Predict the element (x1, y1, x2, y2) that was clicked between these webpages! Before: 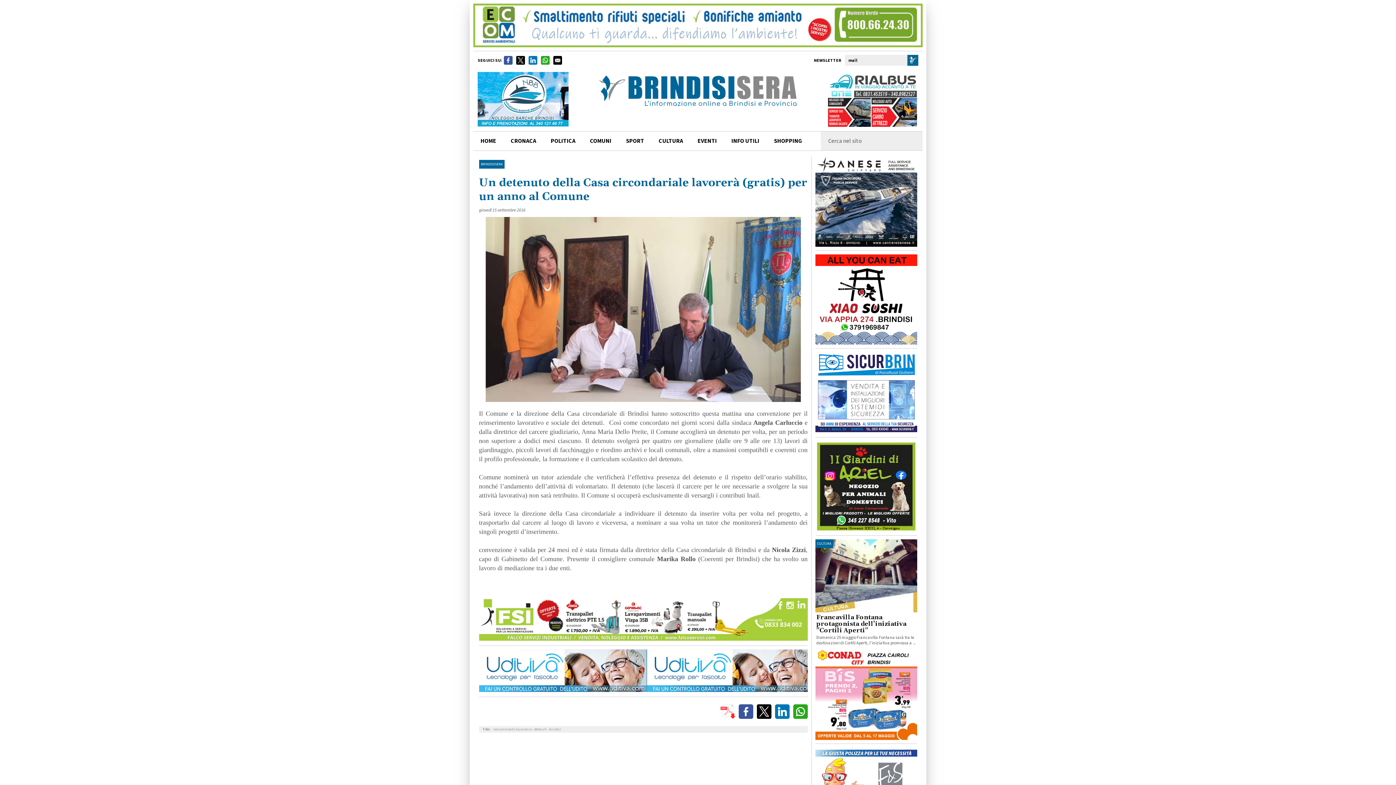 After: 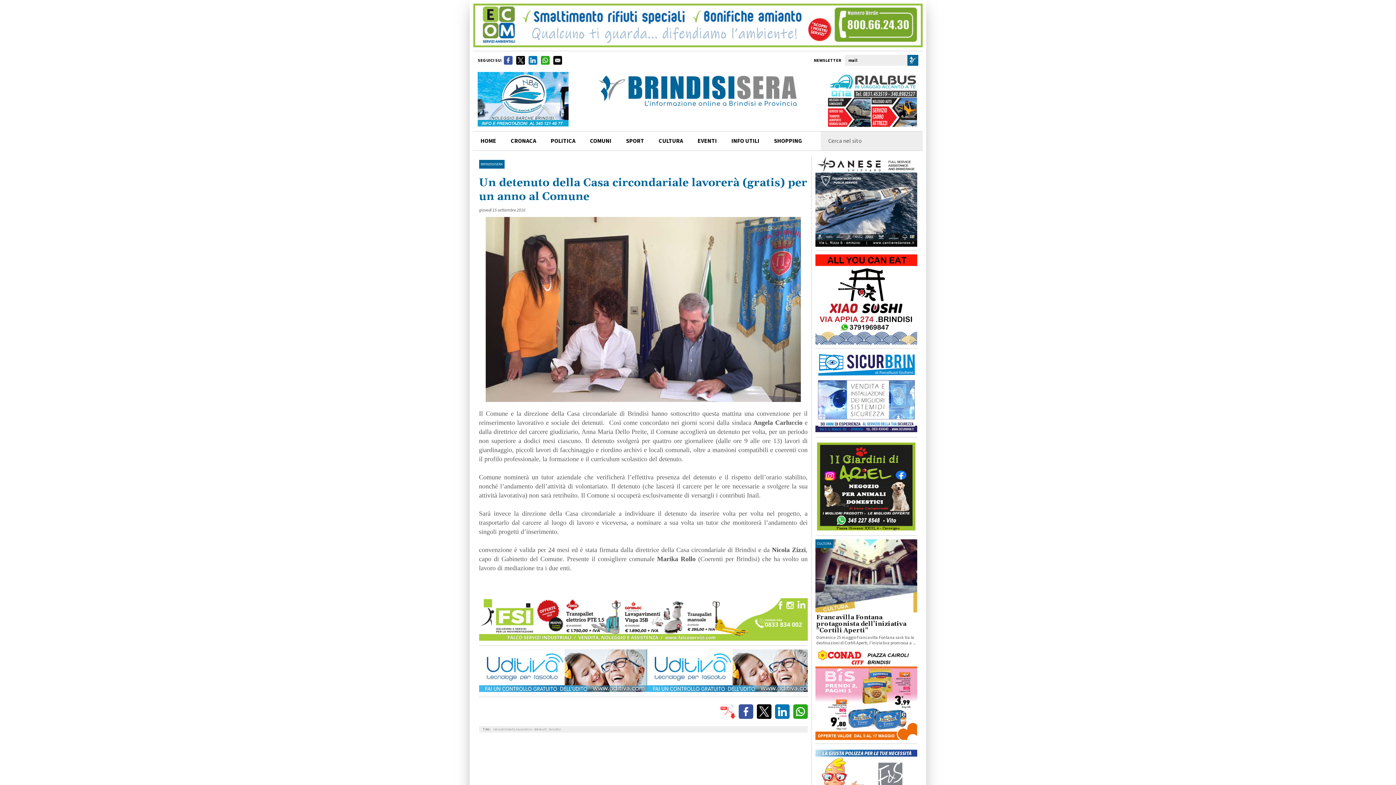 Action: bbox: (479, 598, 807, 640)